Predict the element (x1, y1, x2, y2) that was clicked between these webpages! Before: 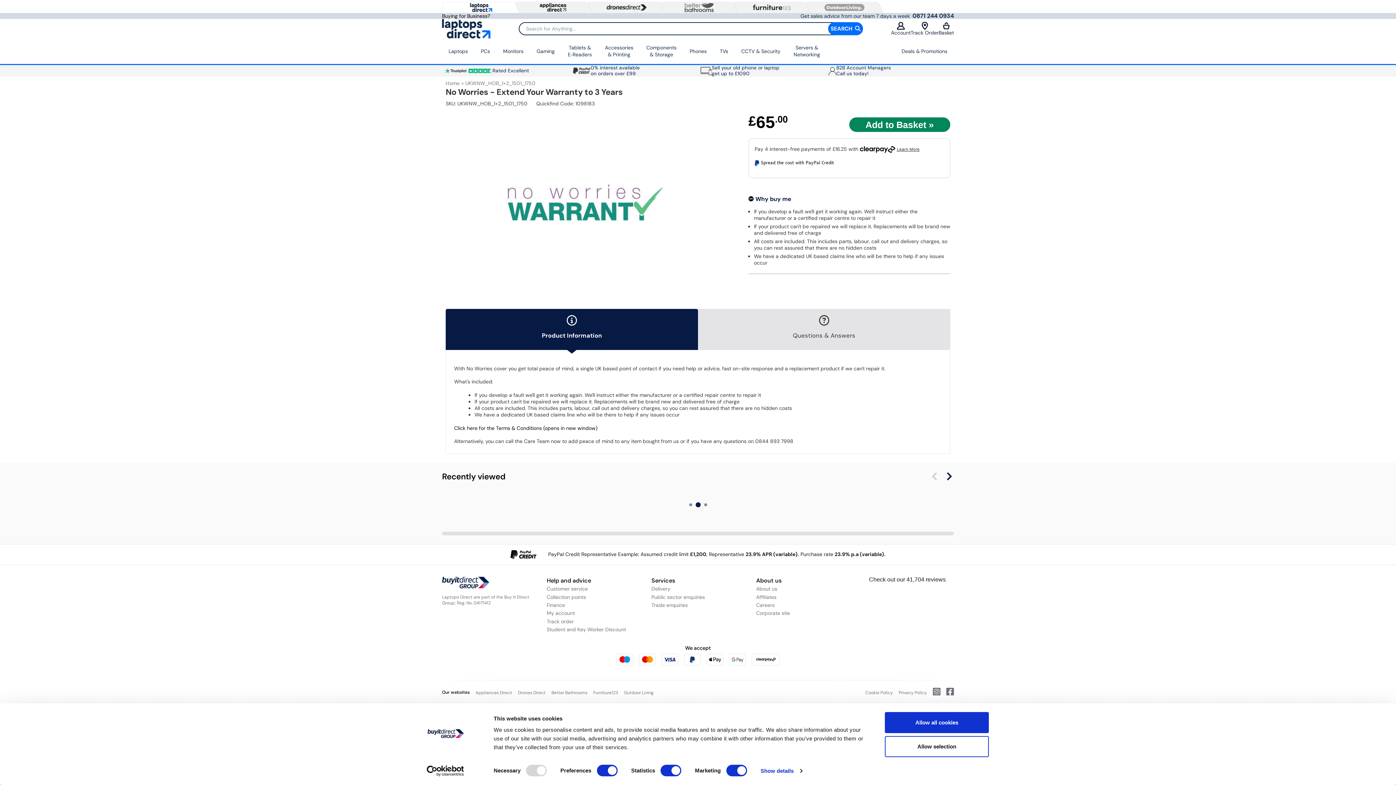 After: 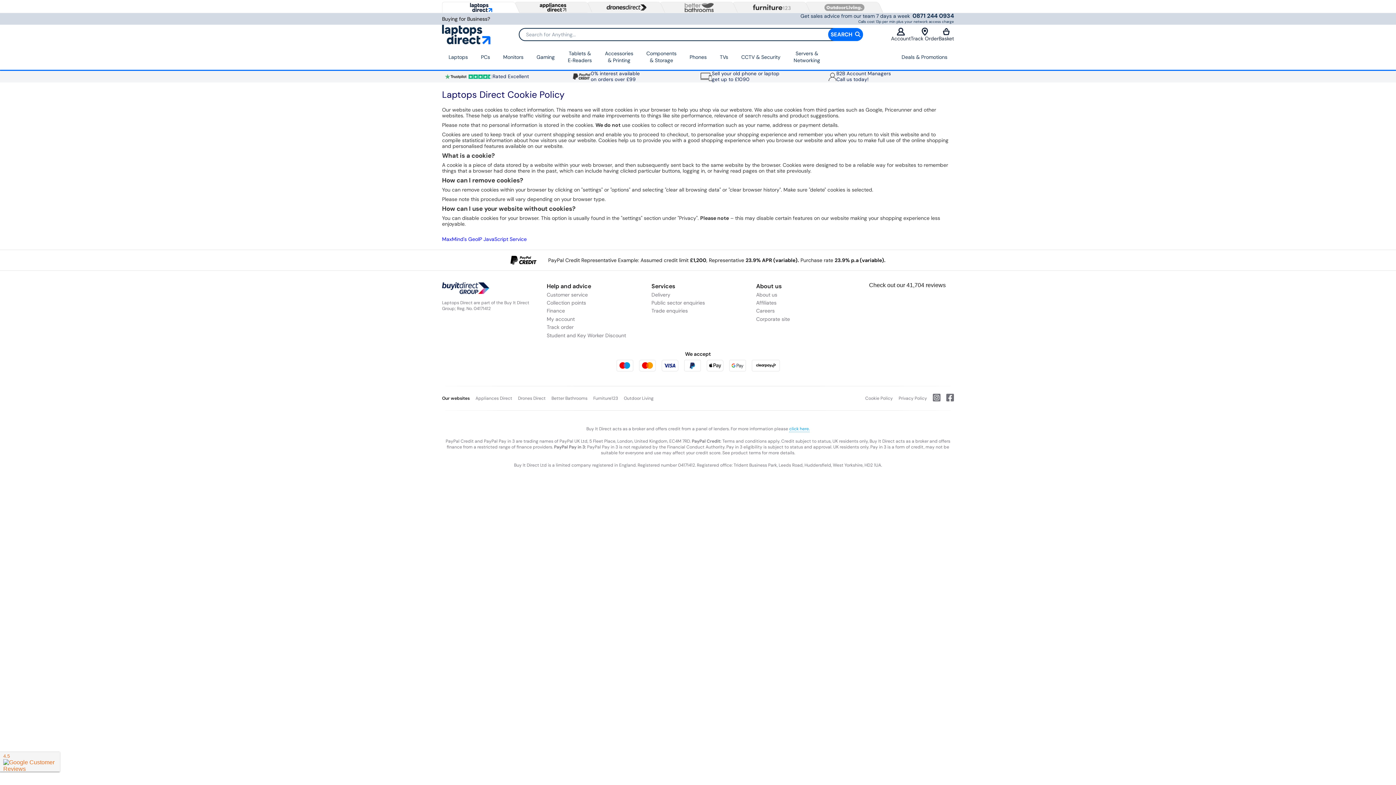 Action: label: Cookie Policy bbox: (859, 690, 893, 695)